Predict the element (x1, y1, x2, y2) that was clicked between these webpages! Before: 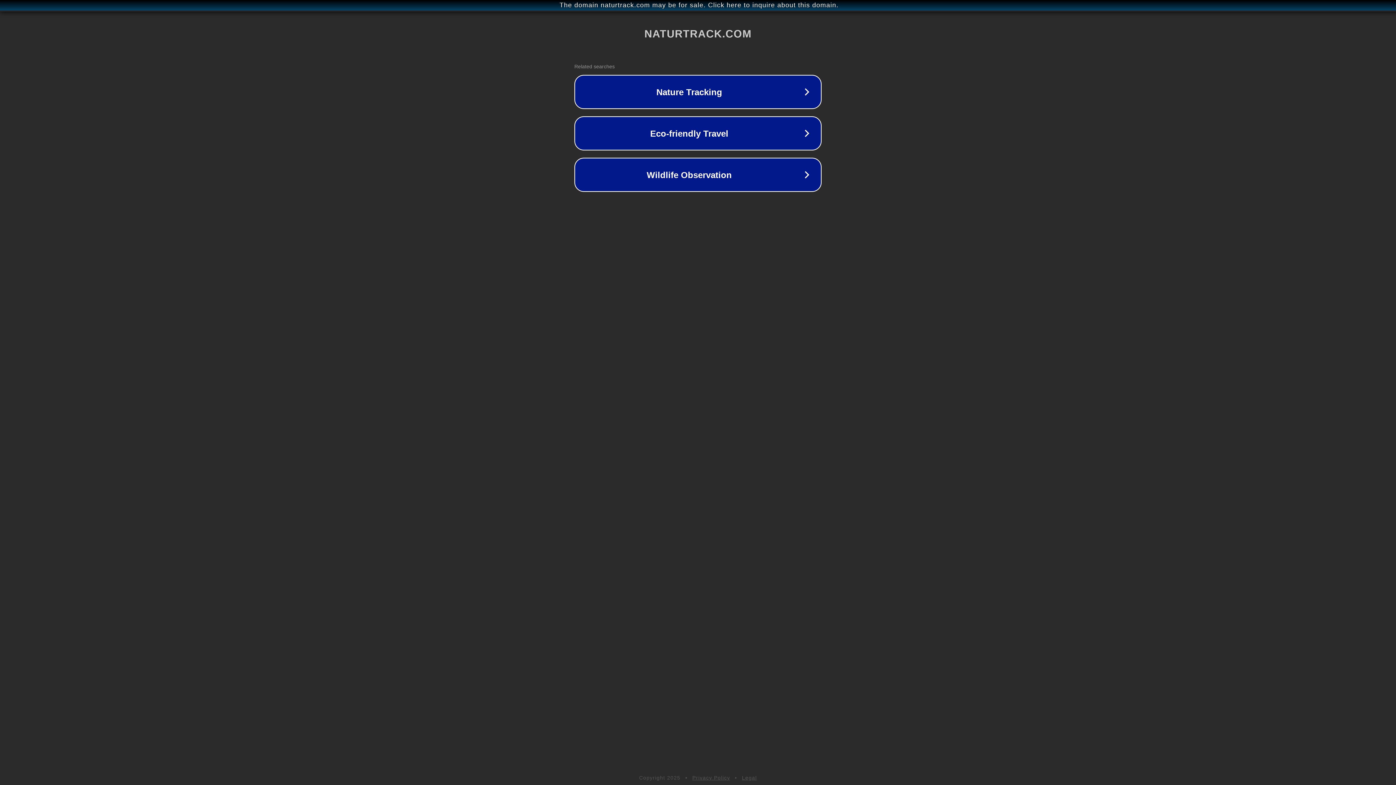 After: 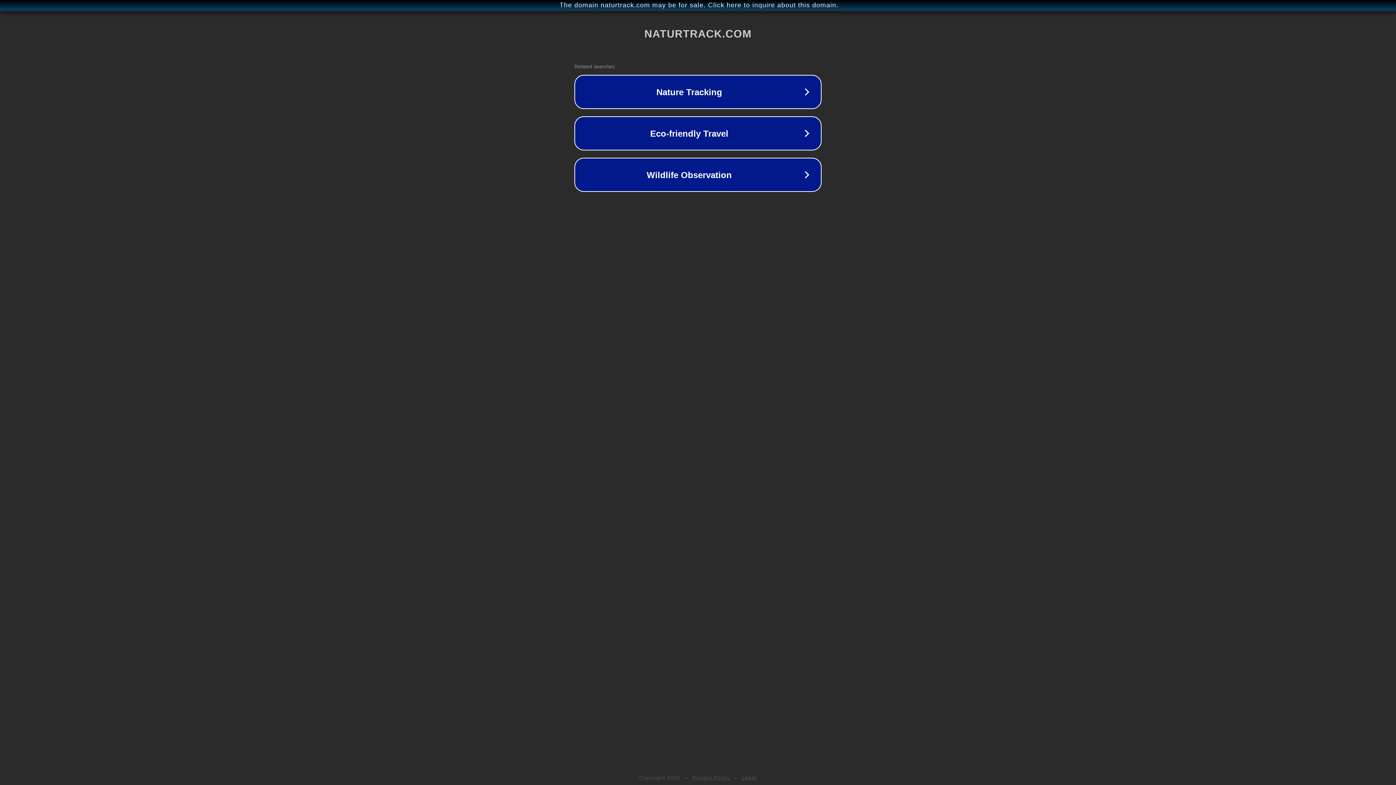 Action: label: Legal bbox: (742, 775, 757, 781)